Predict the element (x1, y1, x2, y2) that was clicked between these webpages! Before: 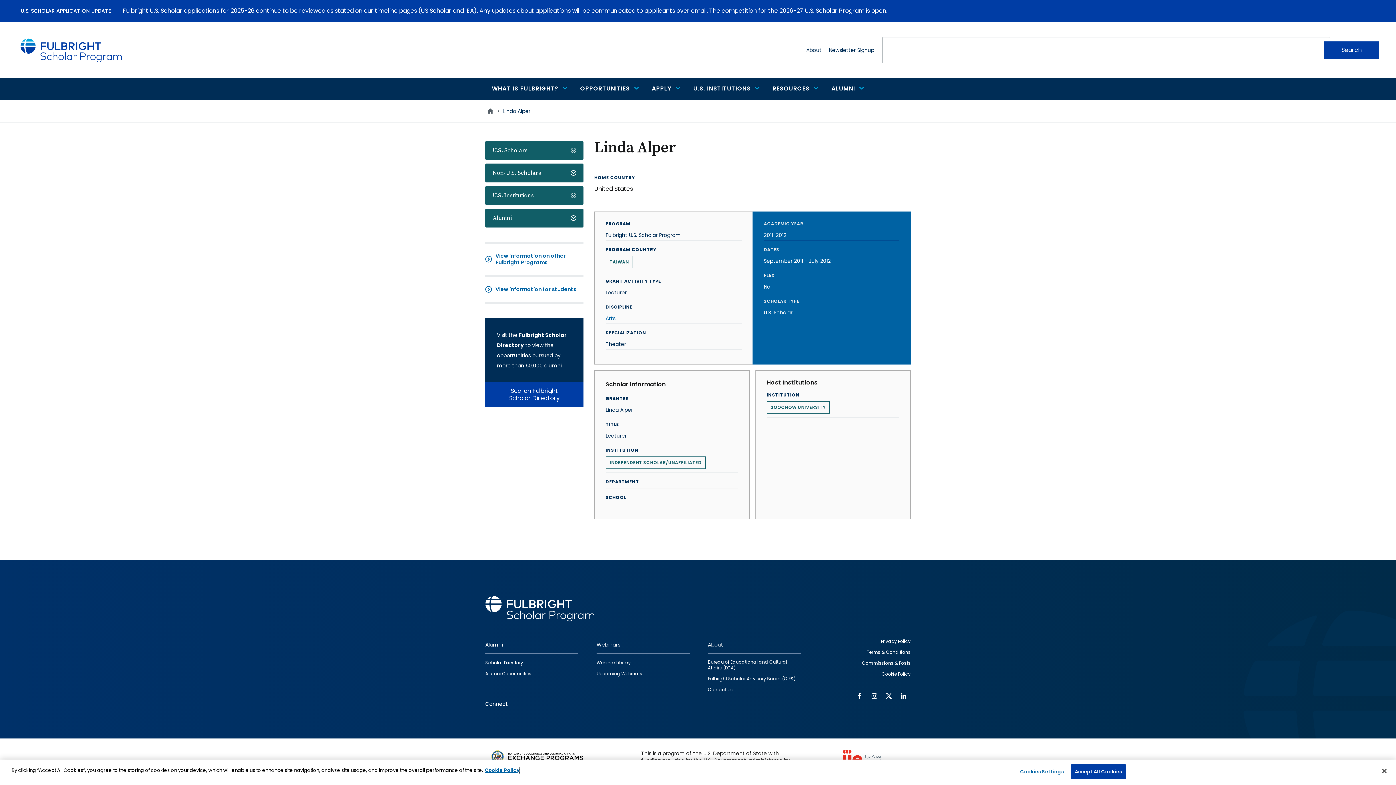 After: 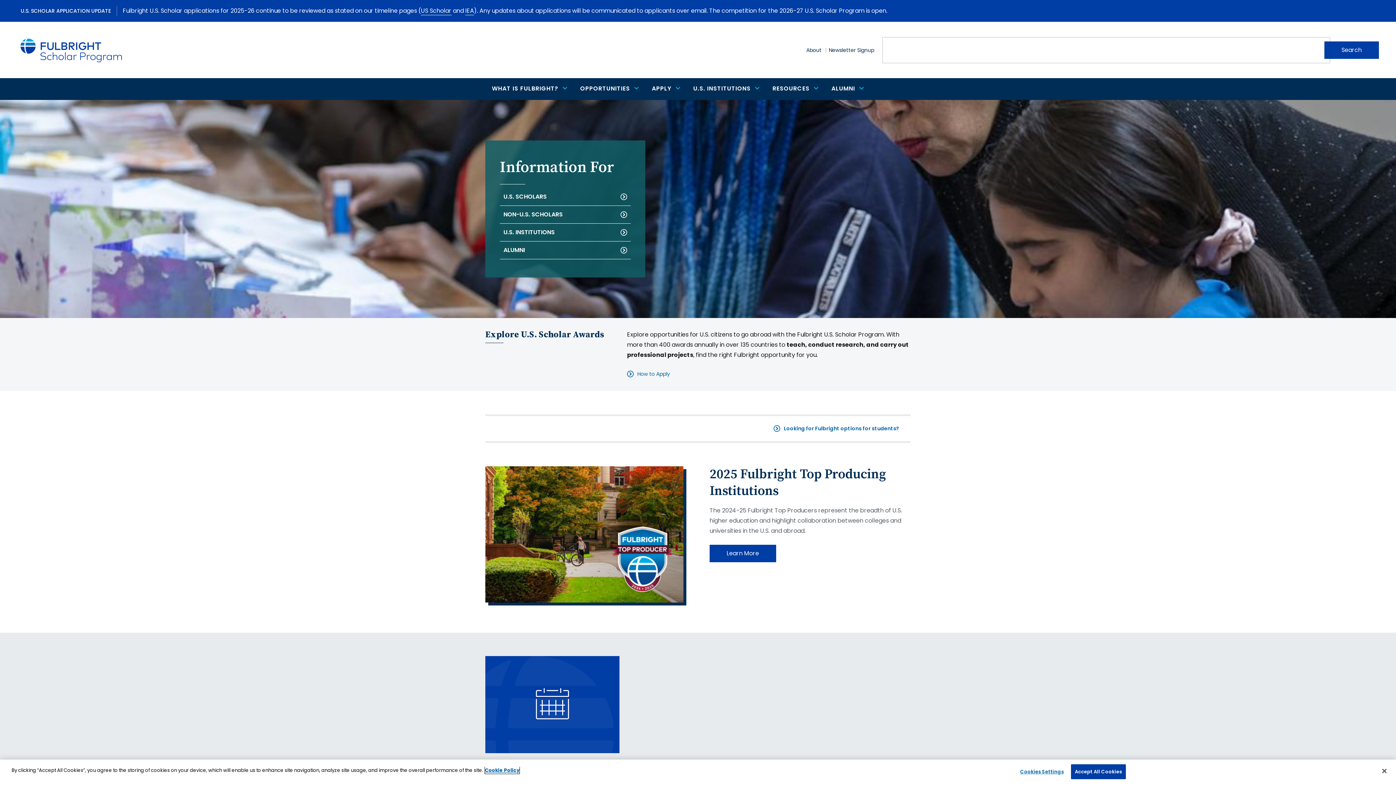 Action: bbox: (17, 36, 126, 63)